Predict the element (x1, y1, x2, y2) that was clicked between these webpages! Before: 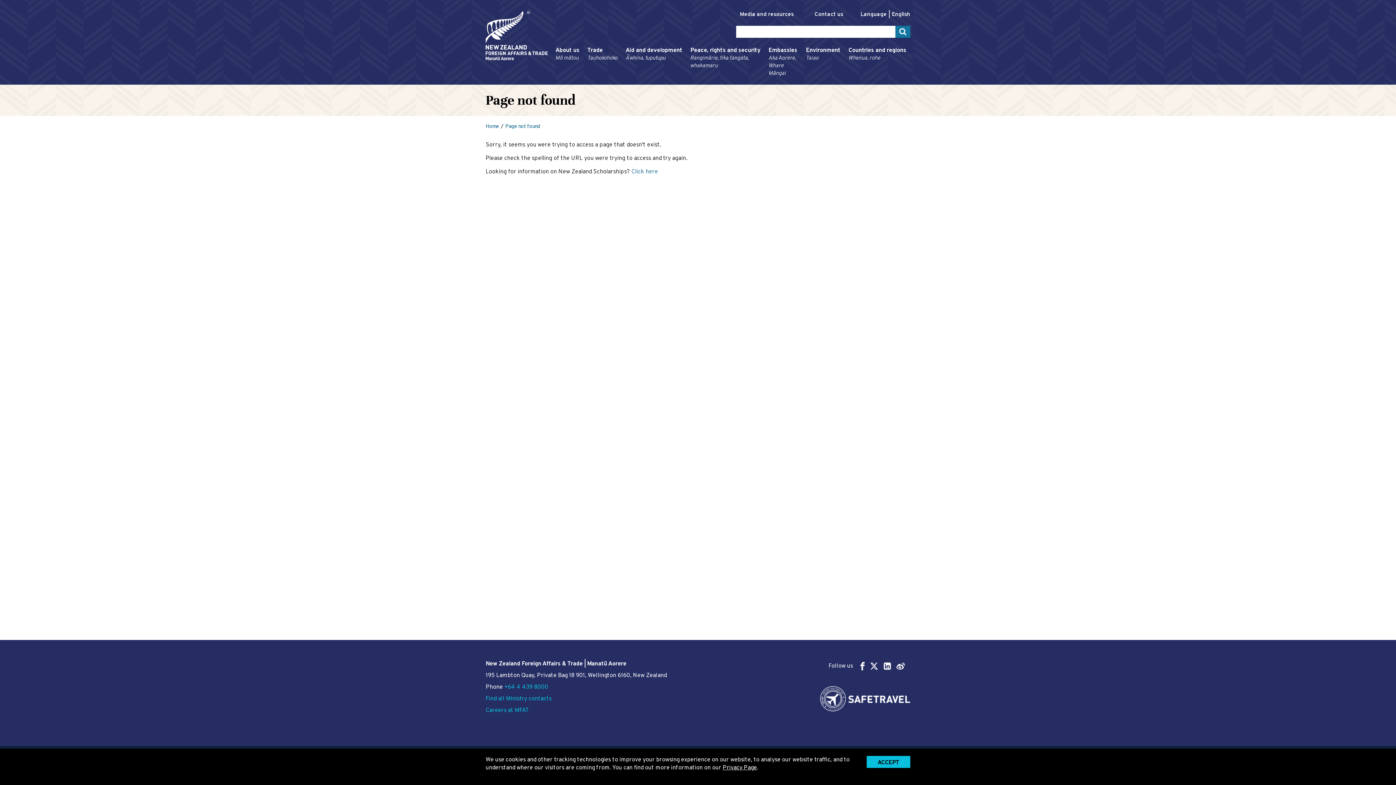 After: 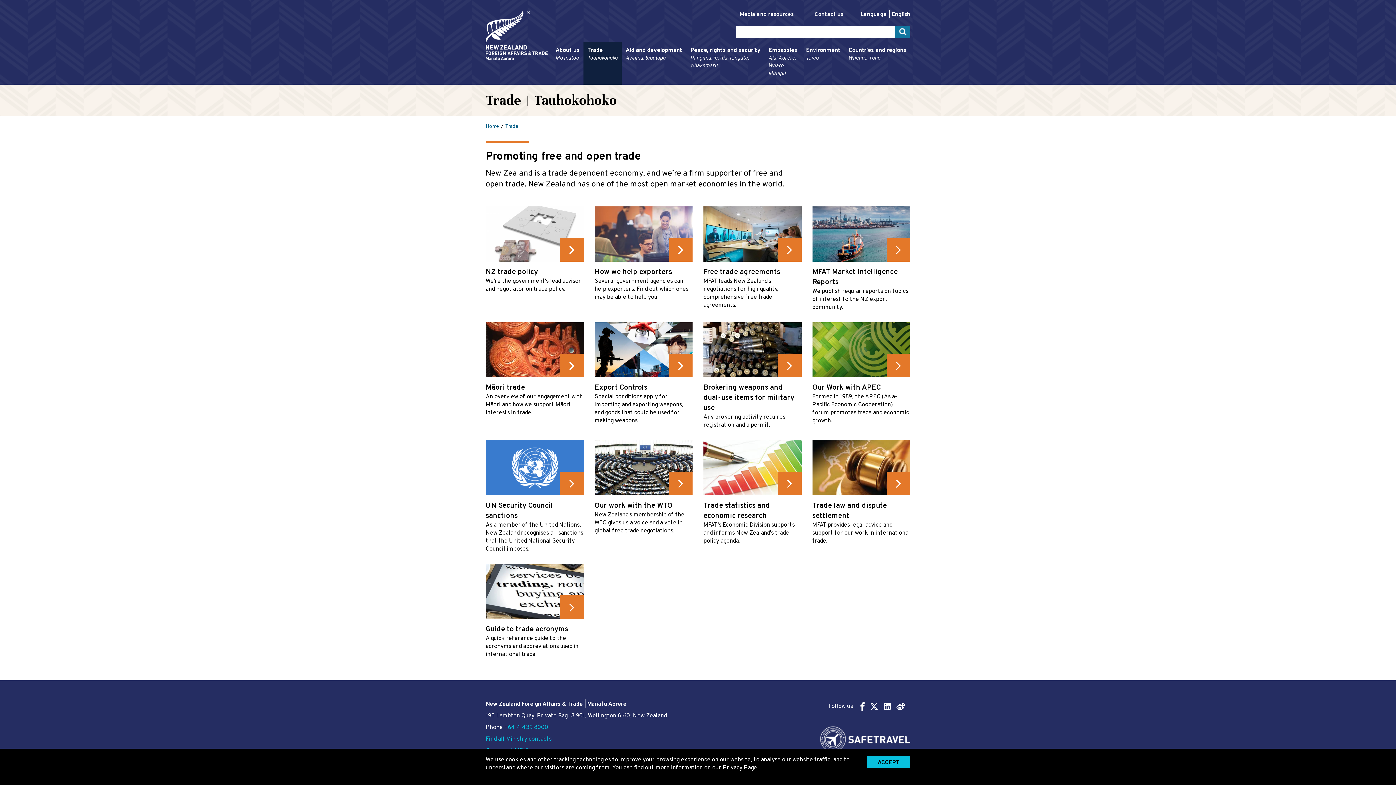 Action: bbox: (583, 42, 621, 84) label: Trade
Tauhokohoko